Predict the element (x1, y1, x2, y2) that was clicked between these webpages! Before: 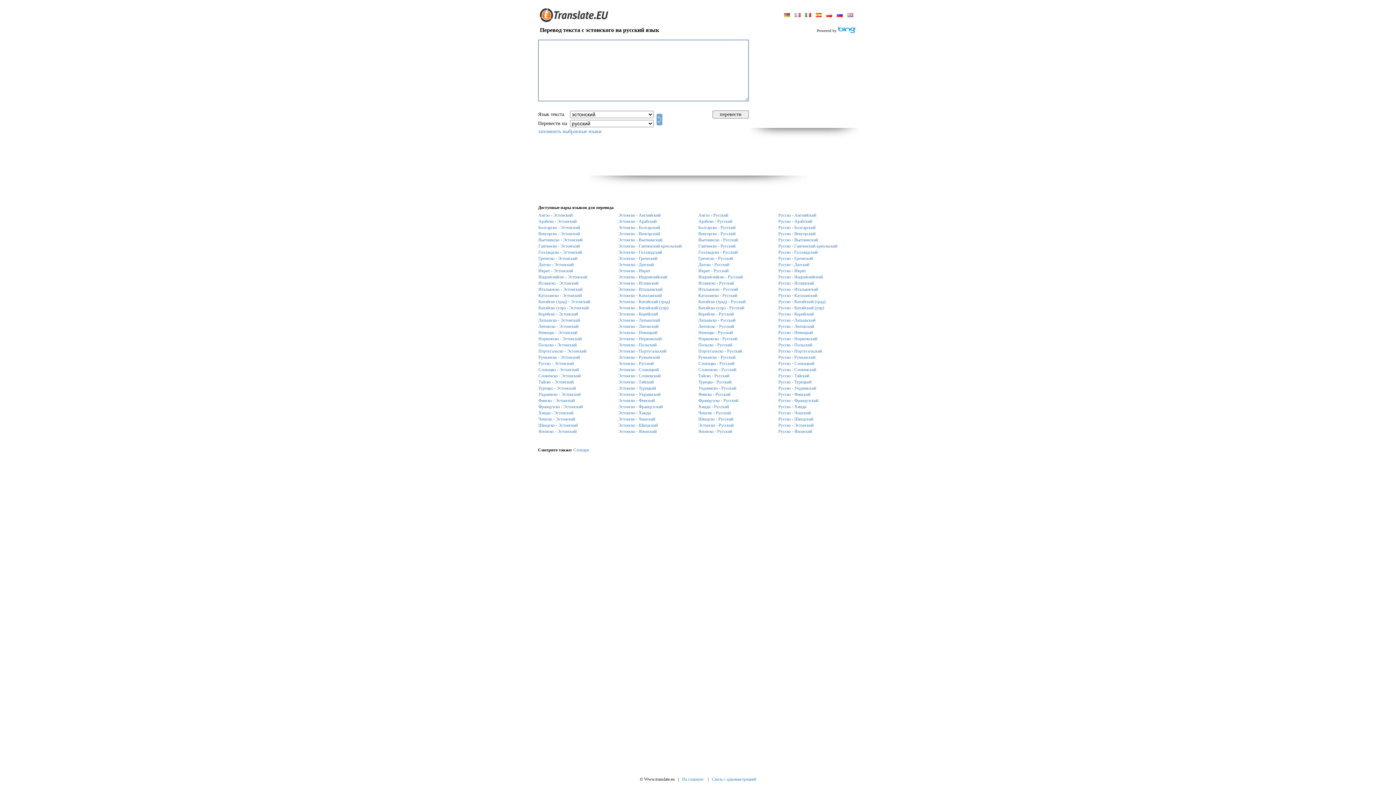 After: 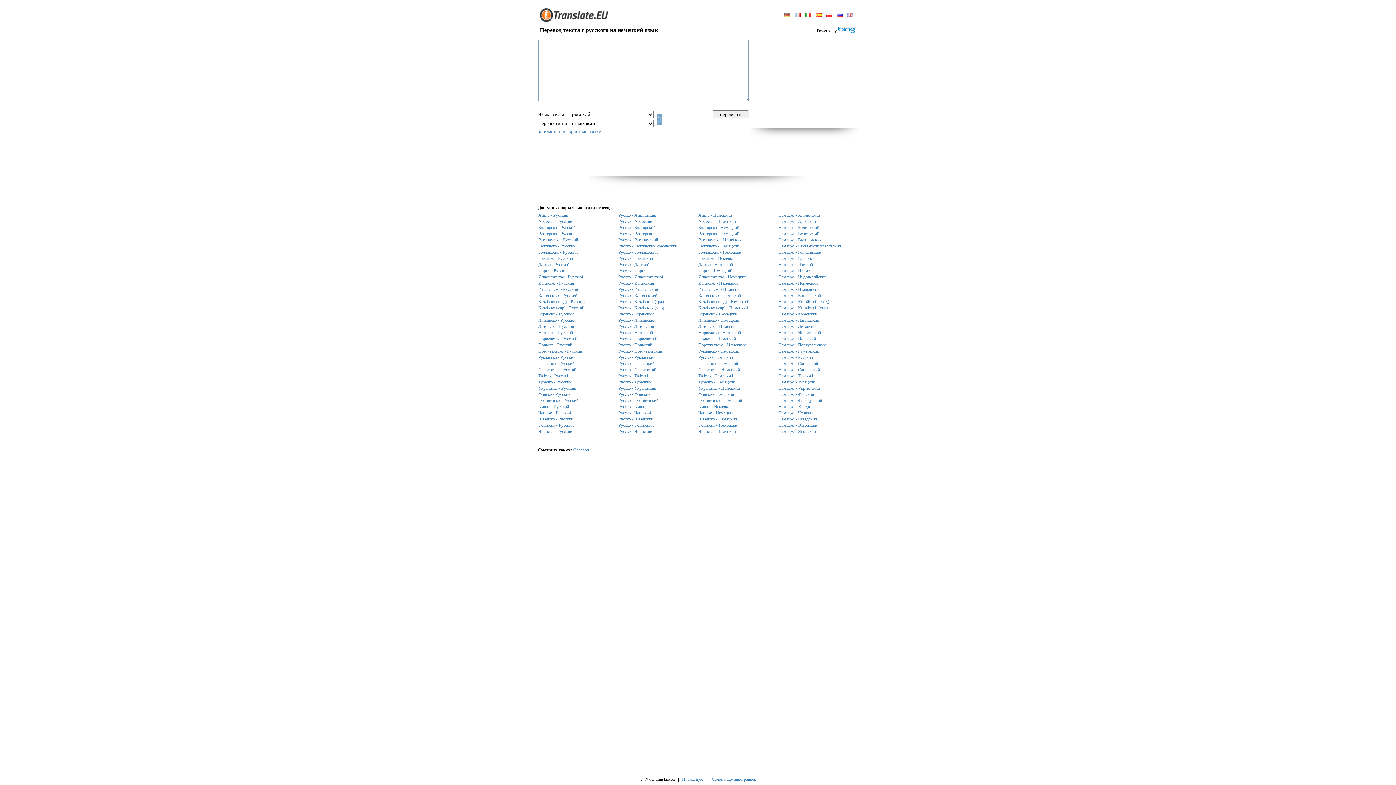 Action: label: Русско - Немецкий bbox: (778, 330, 813, 335)